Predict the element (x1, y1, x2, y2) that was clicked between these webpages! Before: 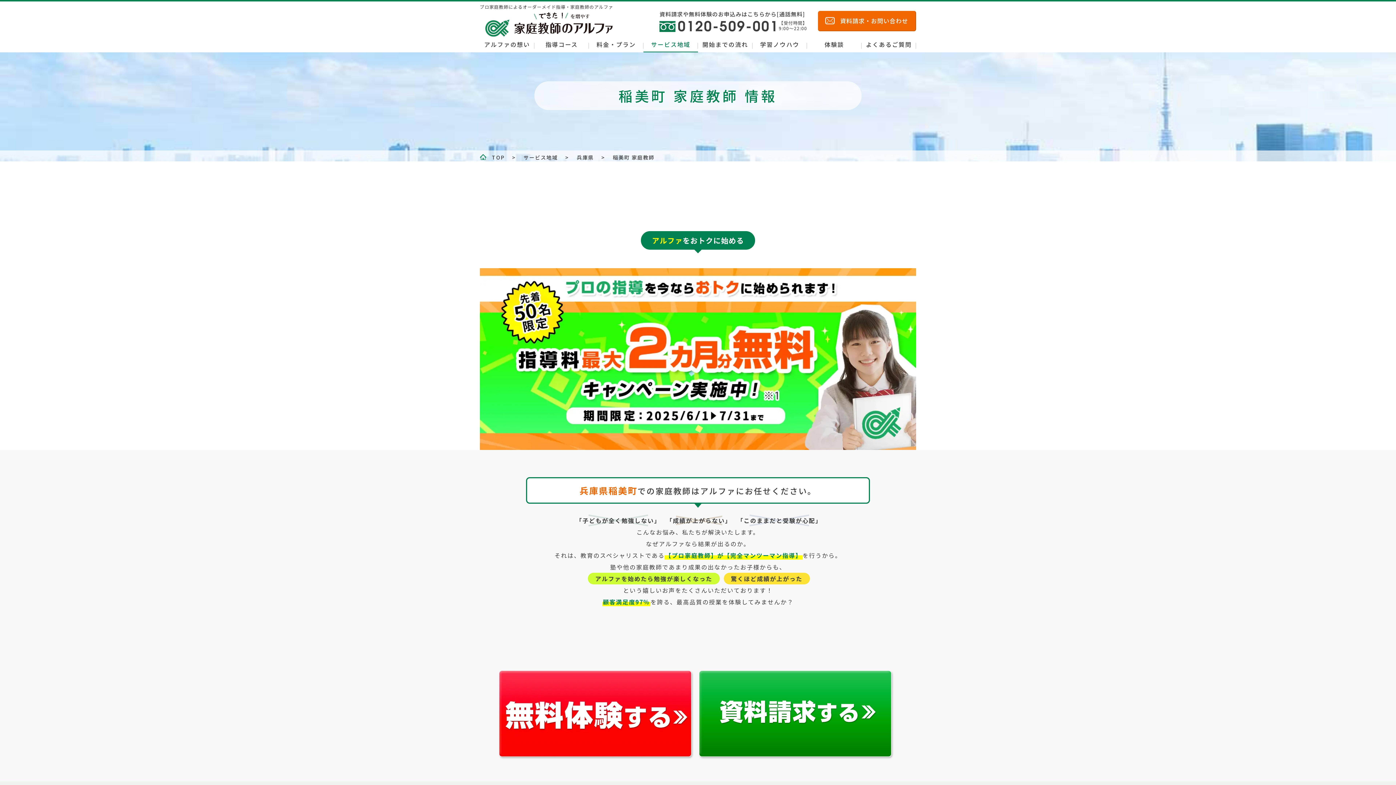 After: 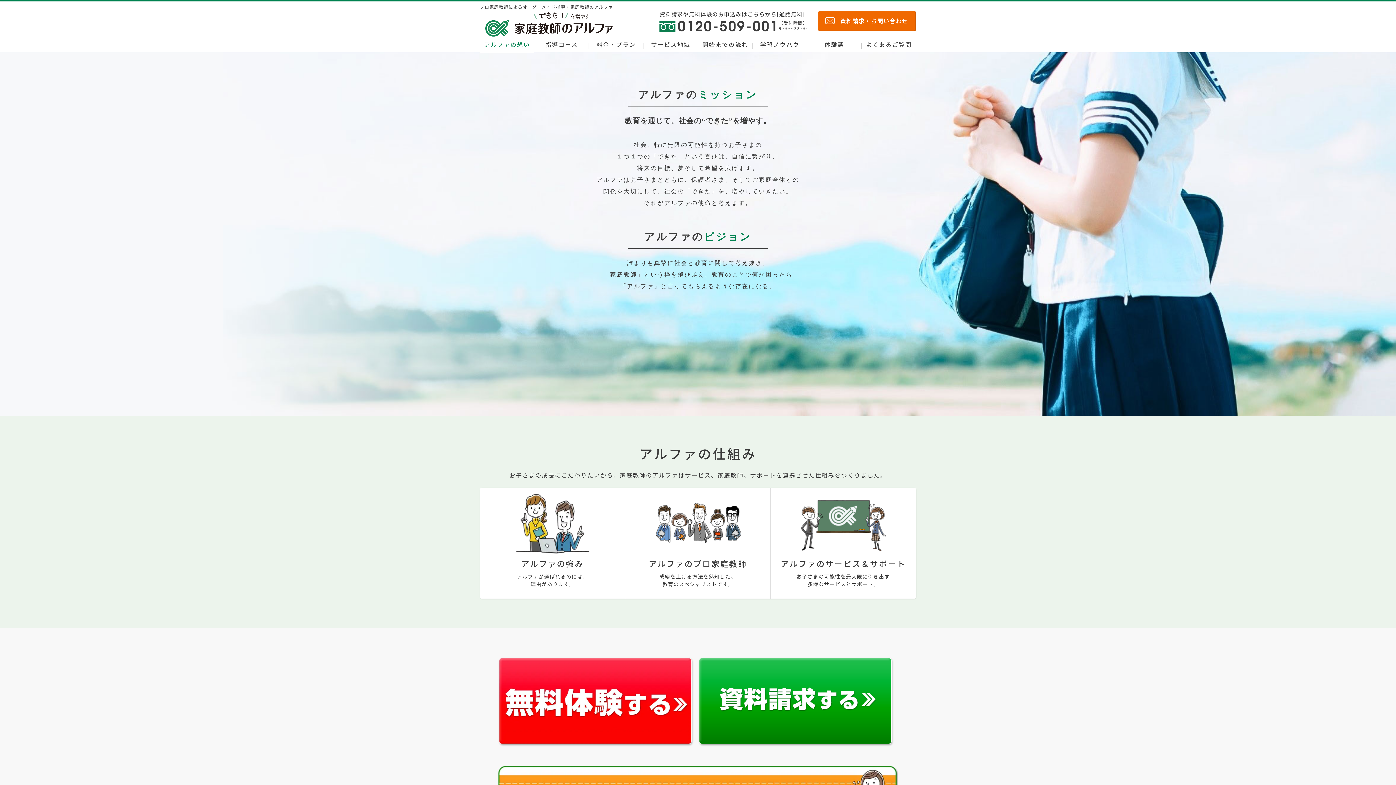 Action: label: アルファの想い bbox: (480, 40, 534, 52)